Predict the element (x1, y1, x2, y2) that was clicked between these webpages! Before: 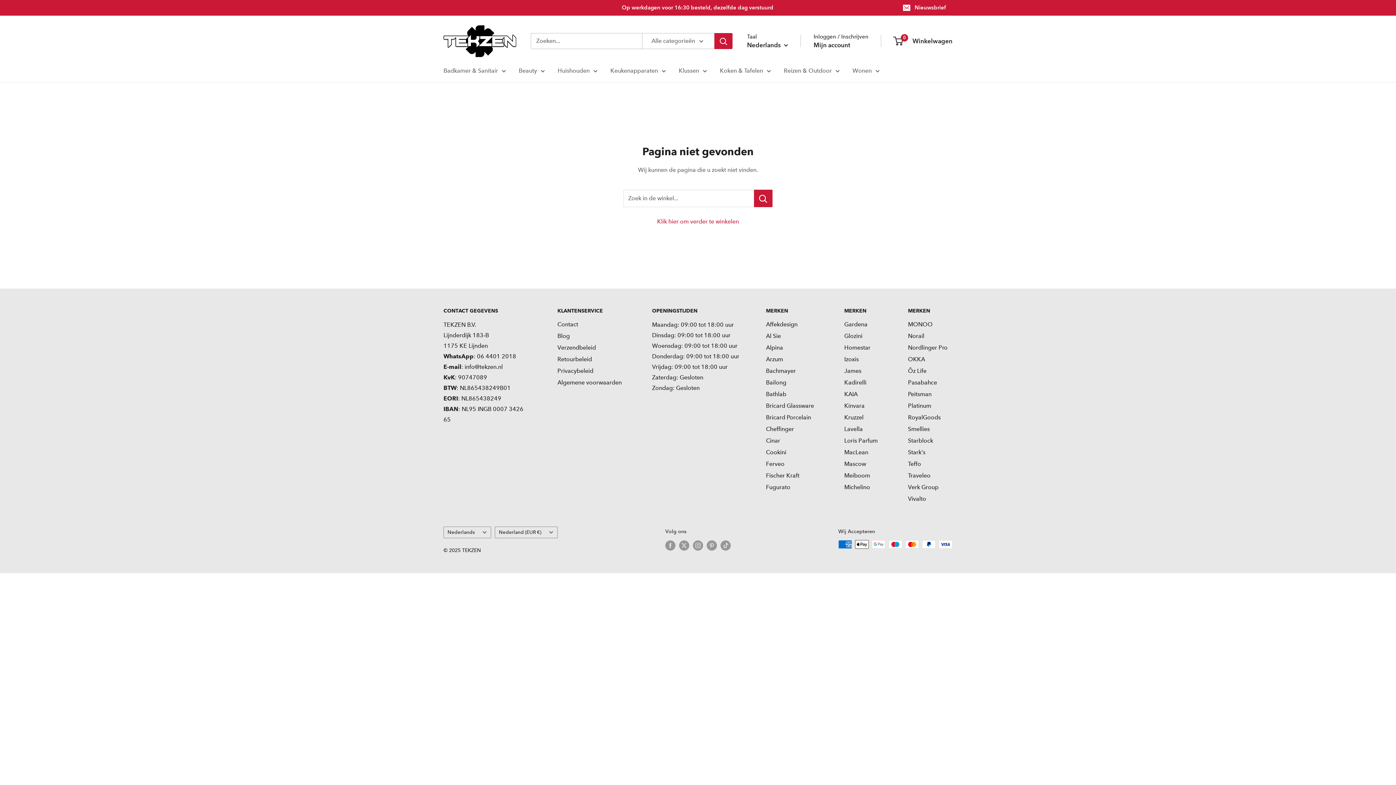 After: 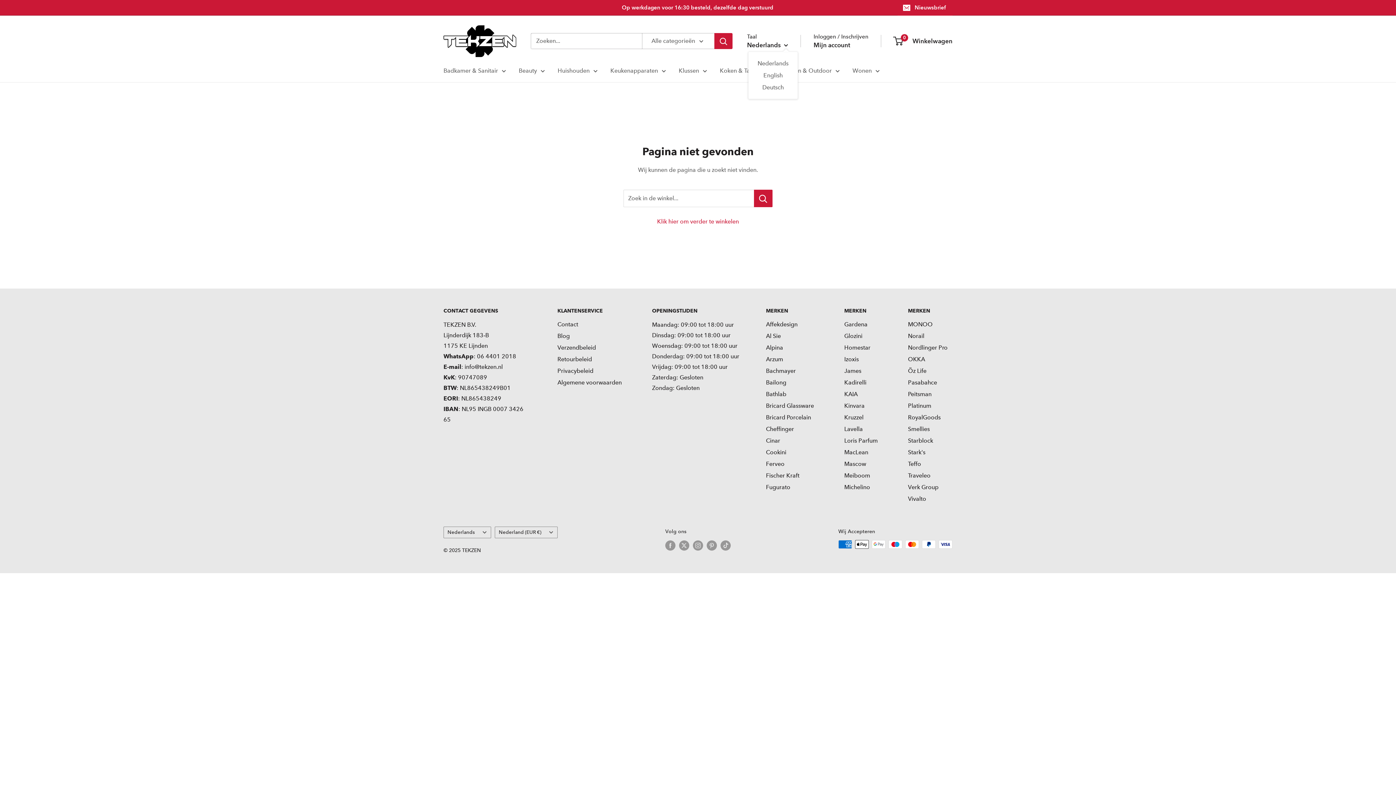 Action: bbox: (747, 39, 788, 50) label: Nederlands 